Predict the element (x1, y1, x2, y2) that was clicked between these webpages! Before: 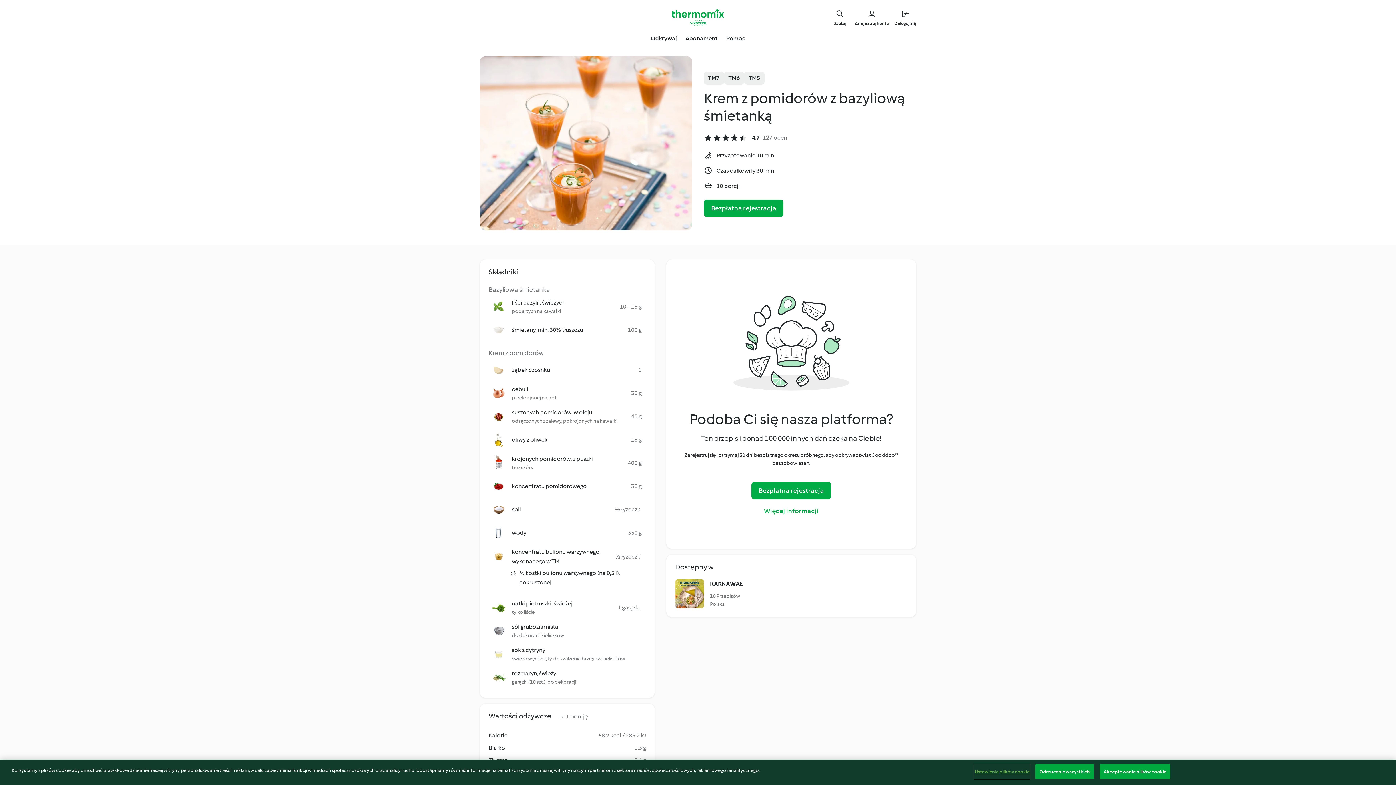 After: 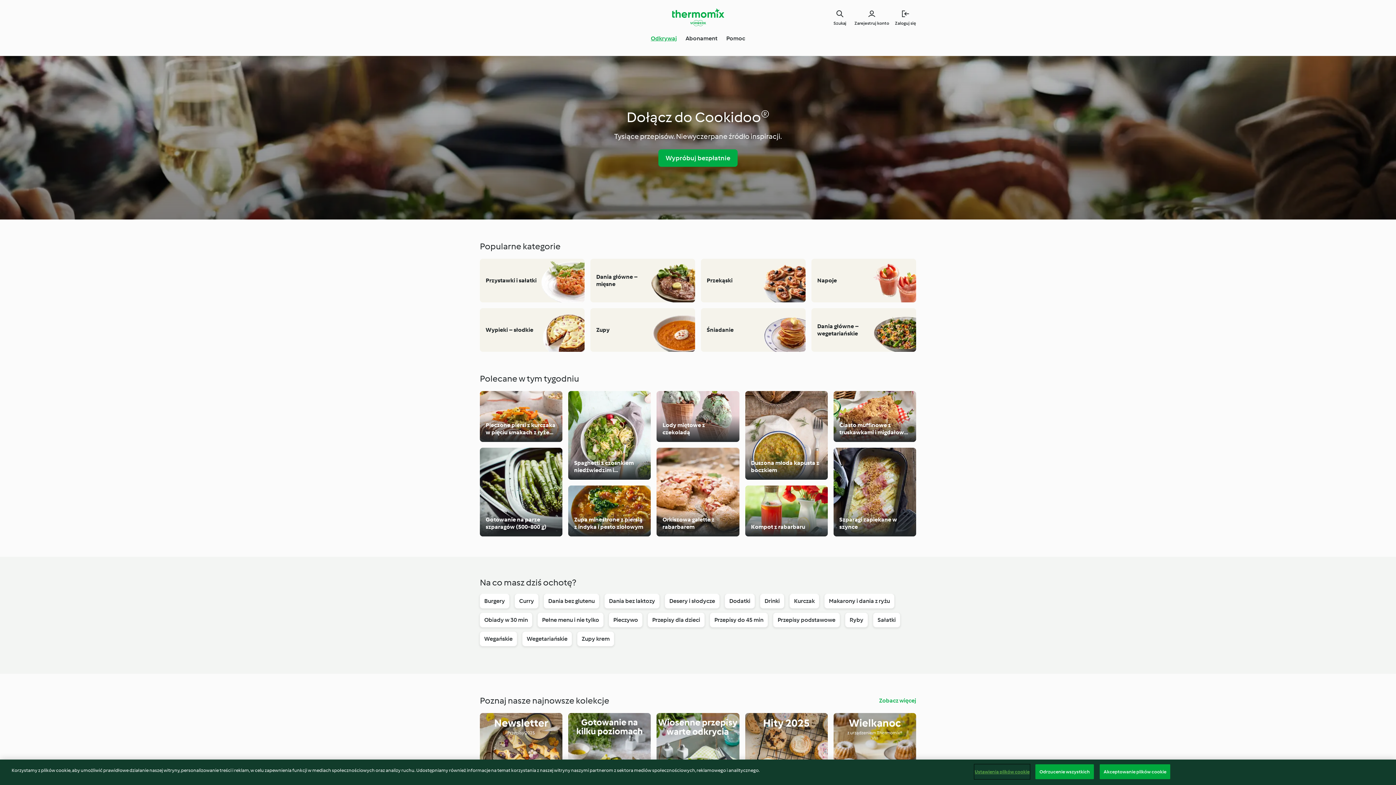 Action: bbox: (651, 34, 677, 42) label: Odkrywaj